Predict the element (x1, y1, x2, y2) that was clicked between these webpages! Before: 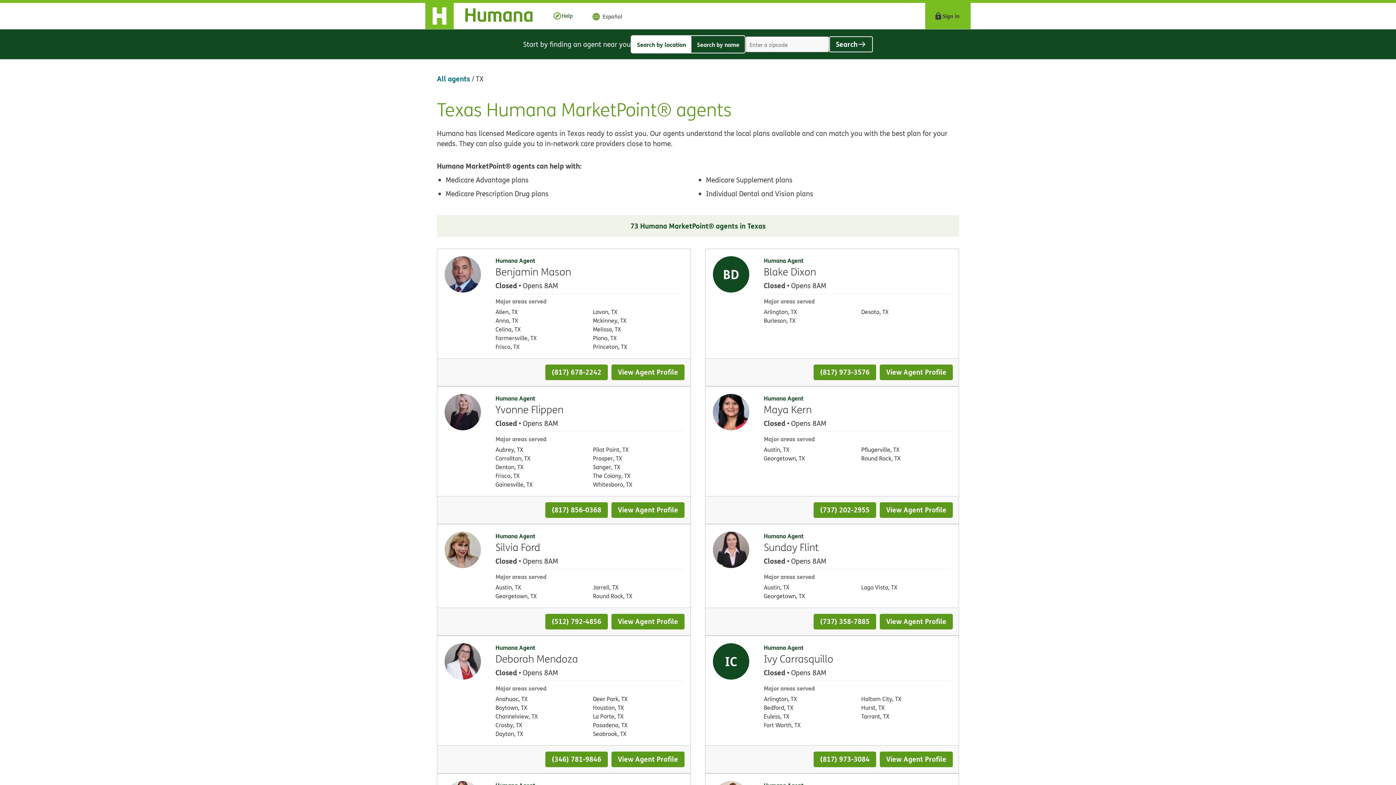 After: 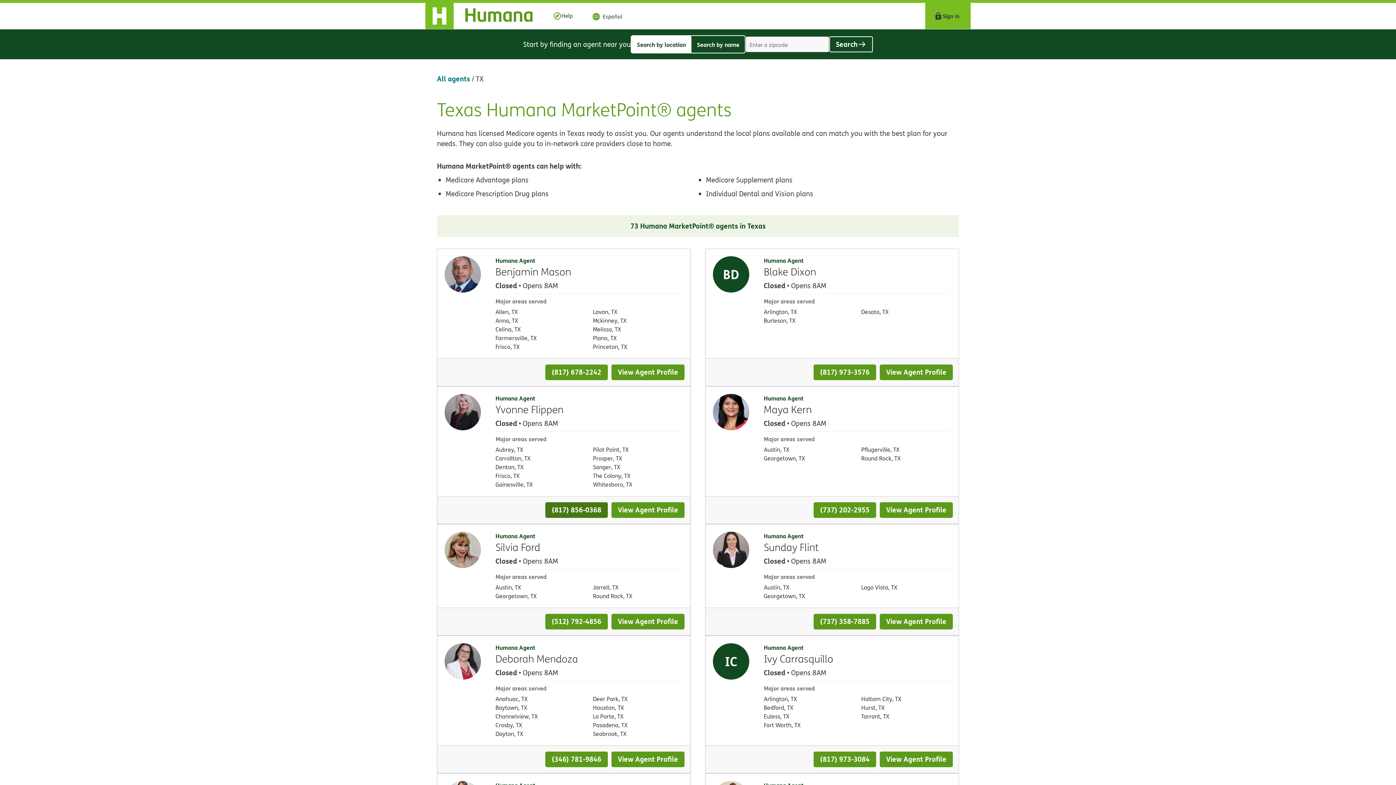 Action: bbox: (545, 502, 607, 518) label: (817) 856-0368